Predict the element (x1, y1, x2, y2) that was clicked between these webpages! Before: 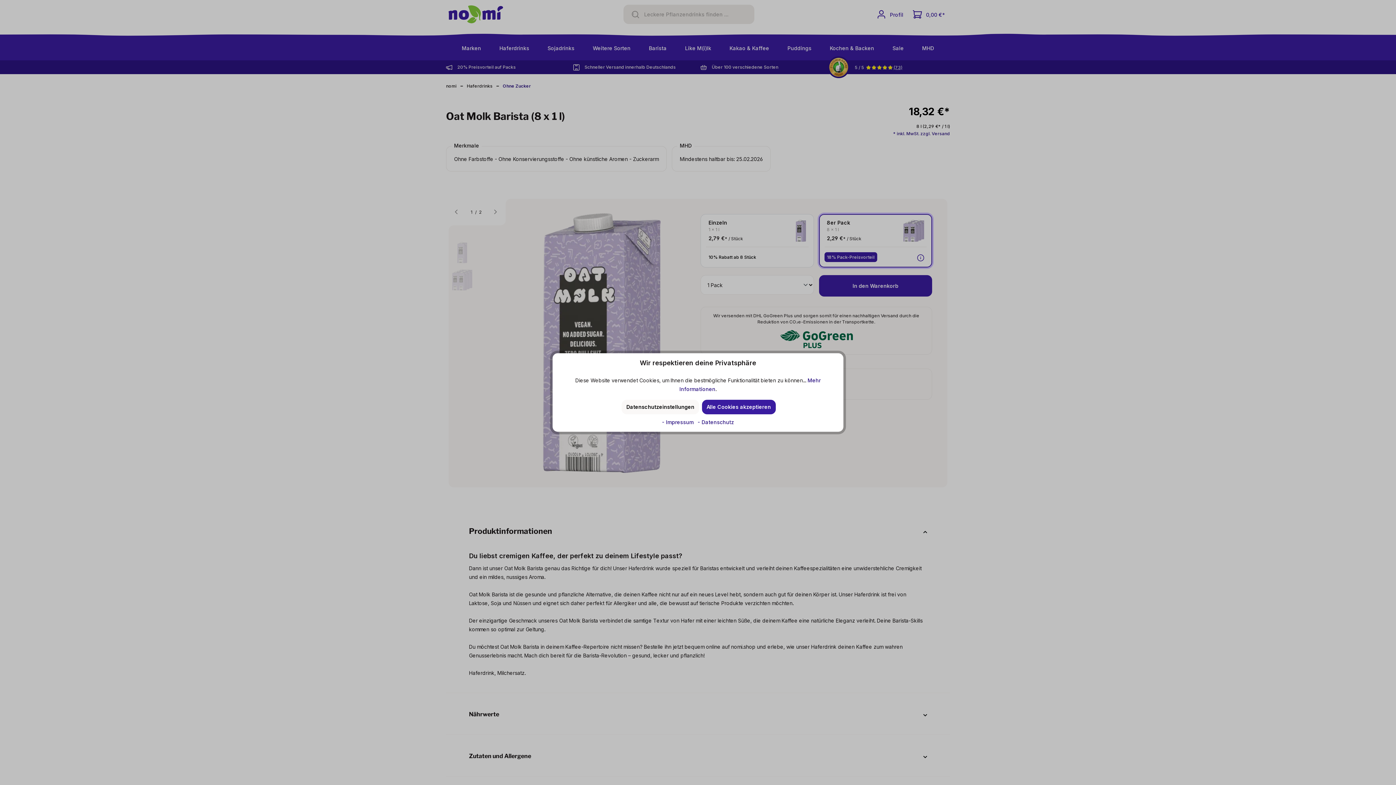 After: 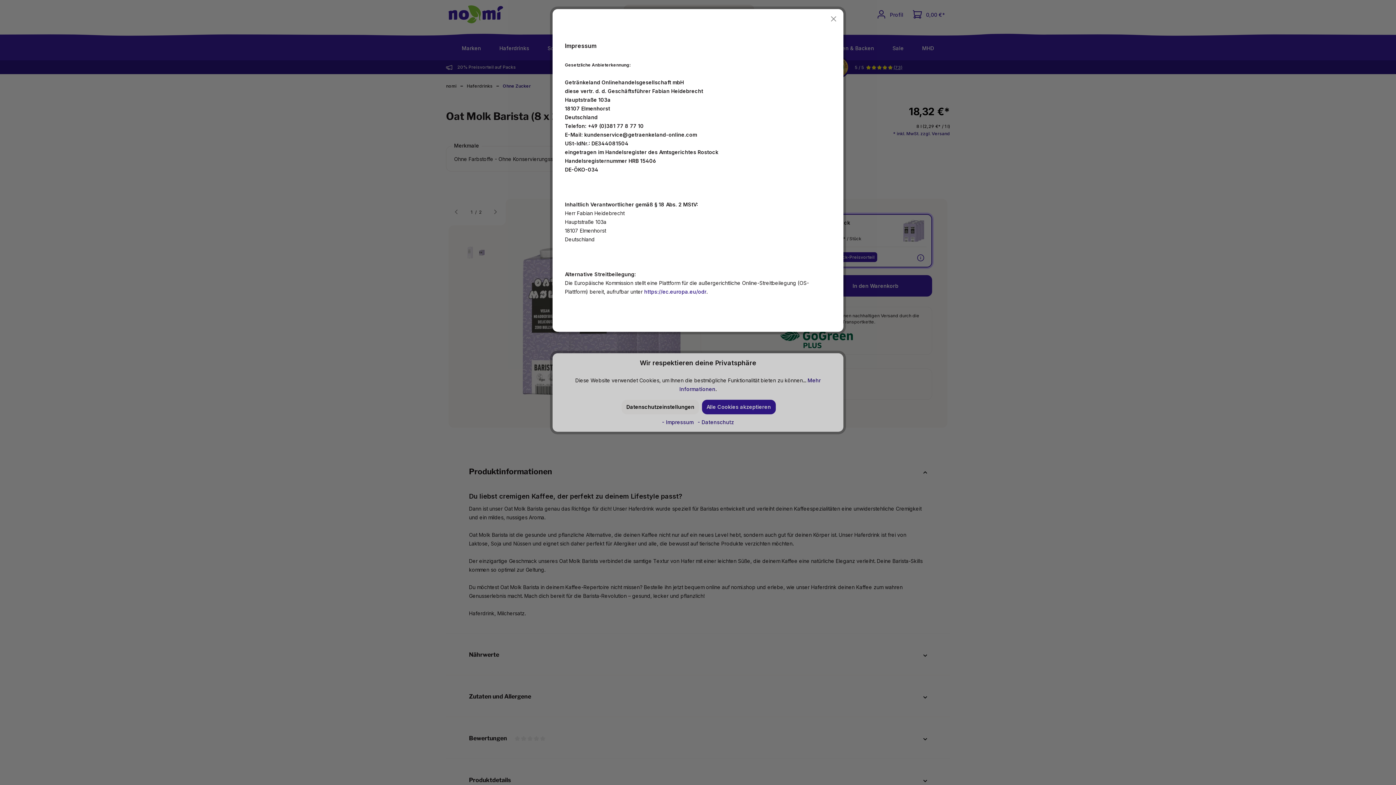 Action: bbox: (662, 419, 695, 425) label: - Impressum 